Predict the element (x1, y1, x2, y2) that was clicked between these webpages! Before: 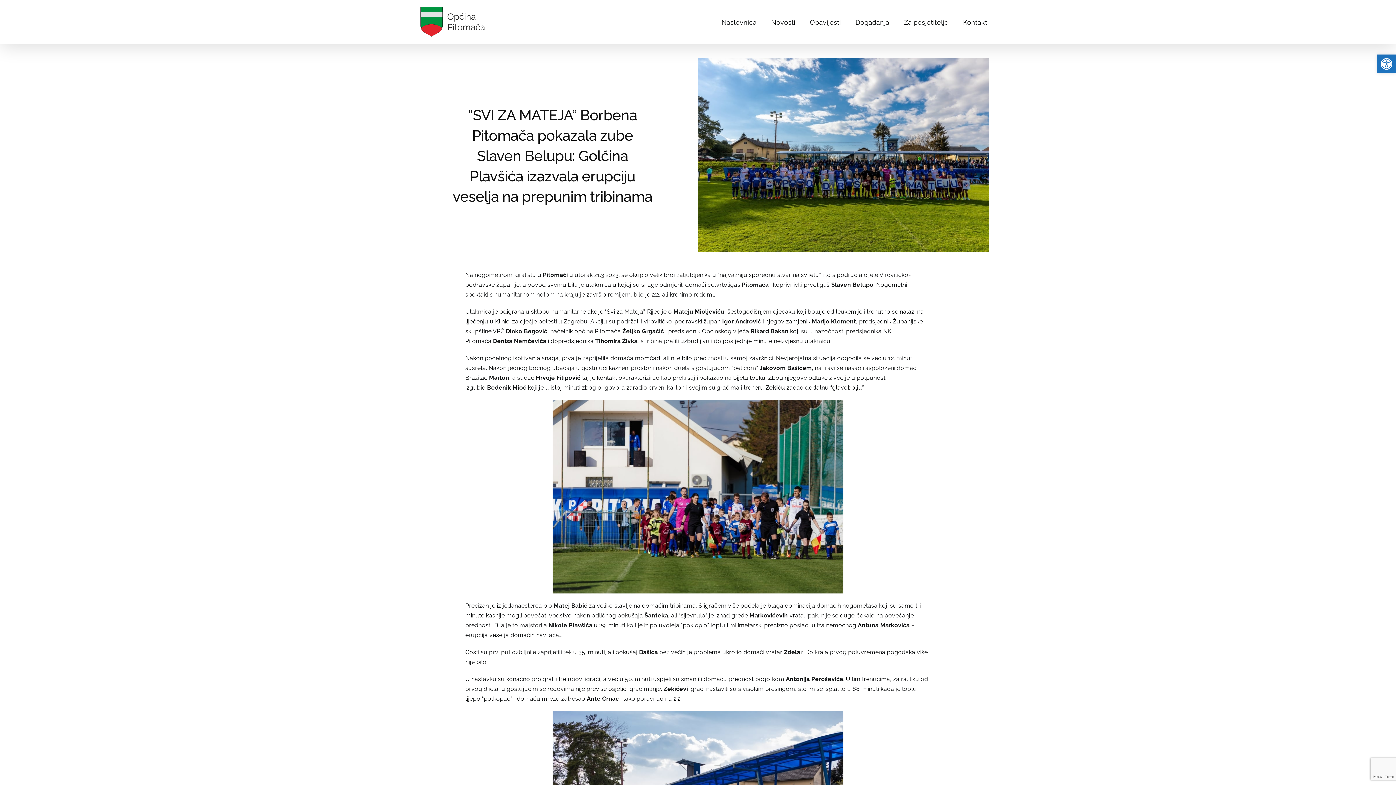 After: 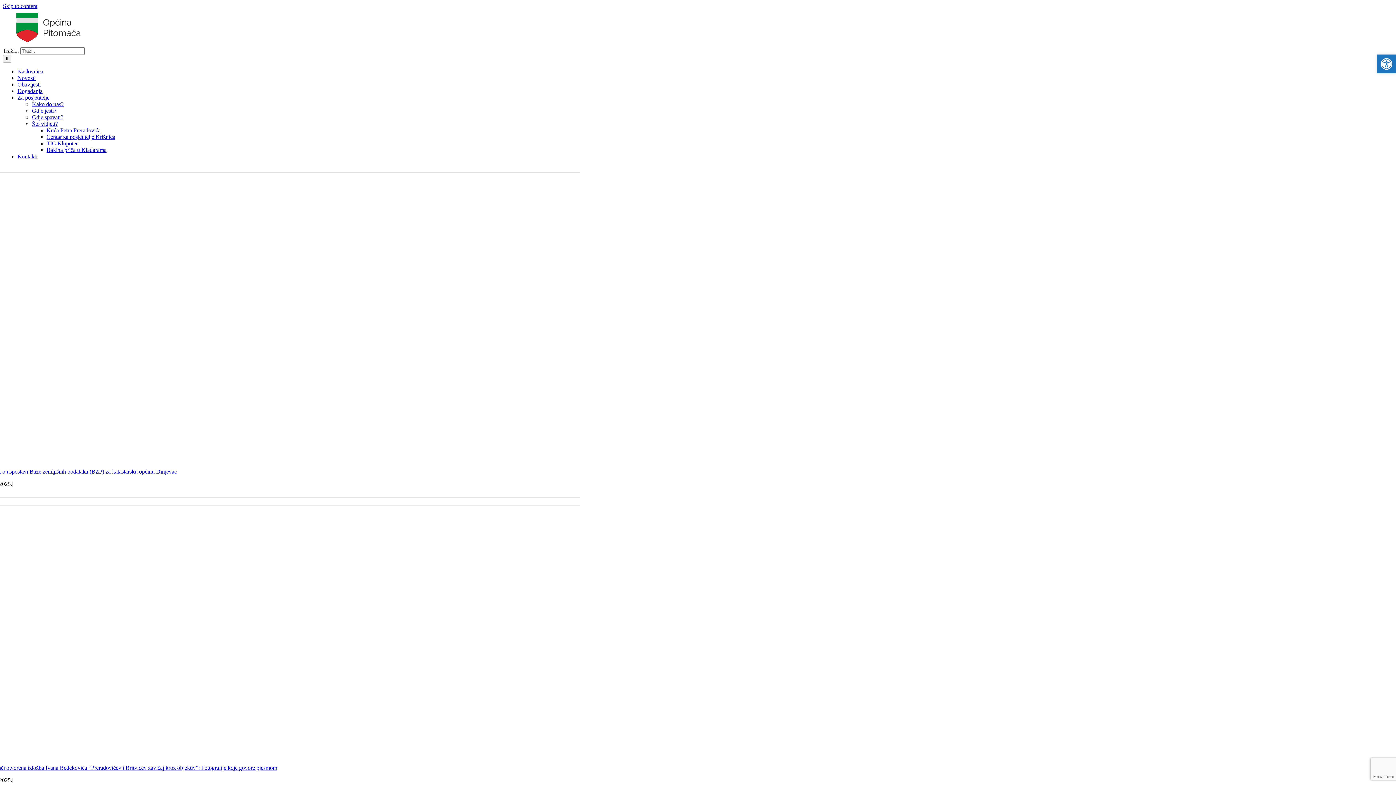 Action: label: Novosti bbox: (771, 0, 795, 43)